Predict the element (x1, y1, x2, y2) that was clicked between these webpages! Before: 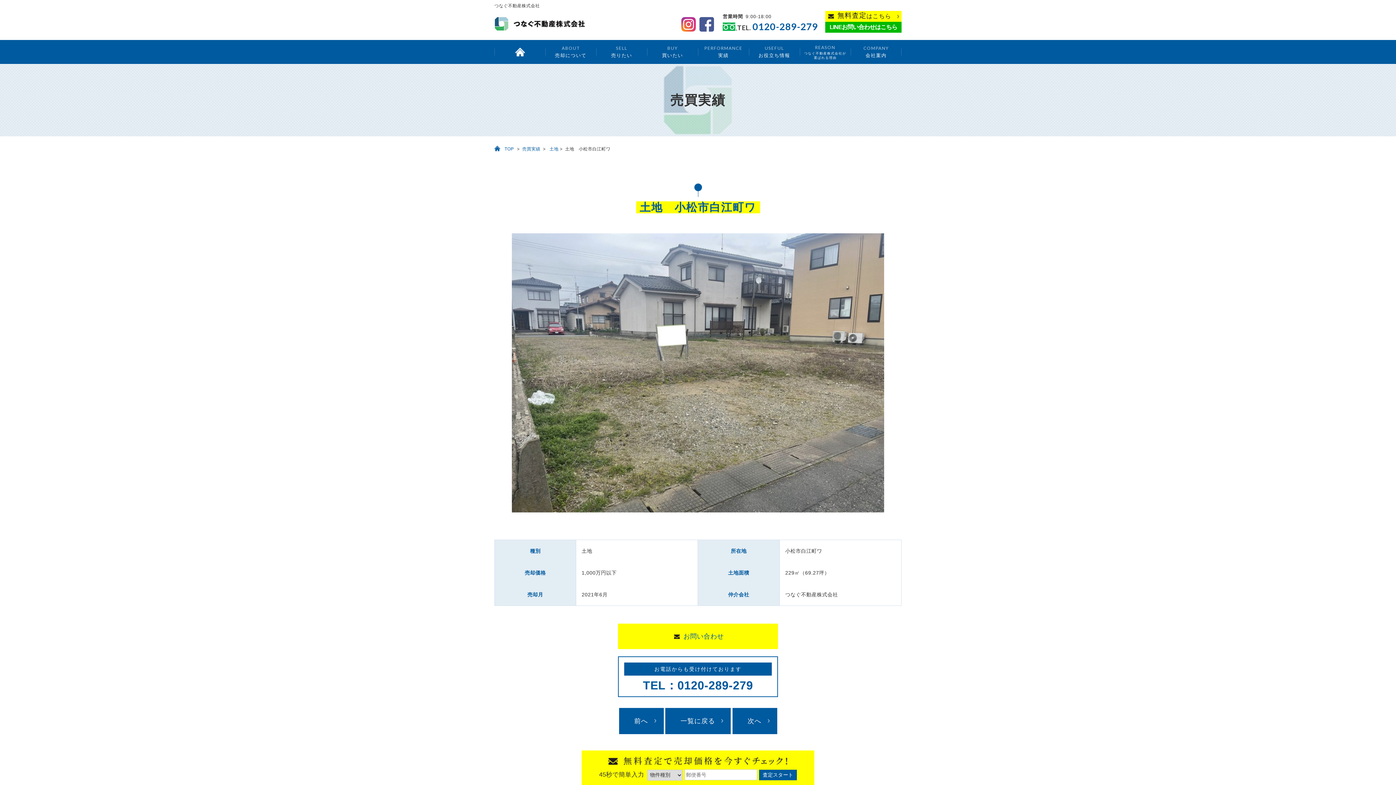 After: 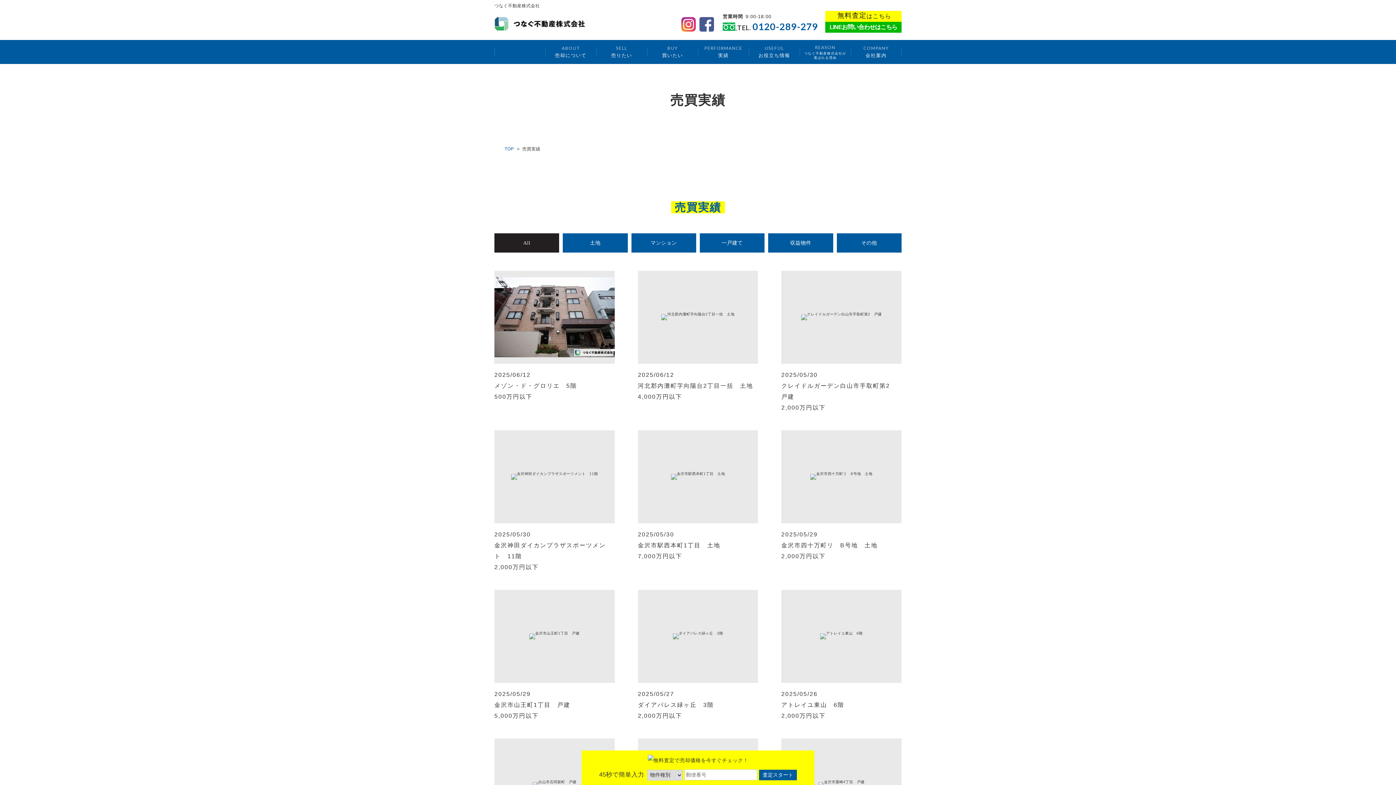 Action: label: 売買実績 bbox: (522, 146, 540, 151)